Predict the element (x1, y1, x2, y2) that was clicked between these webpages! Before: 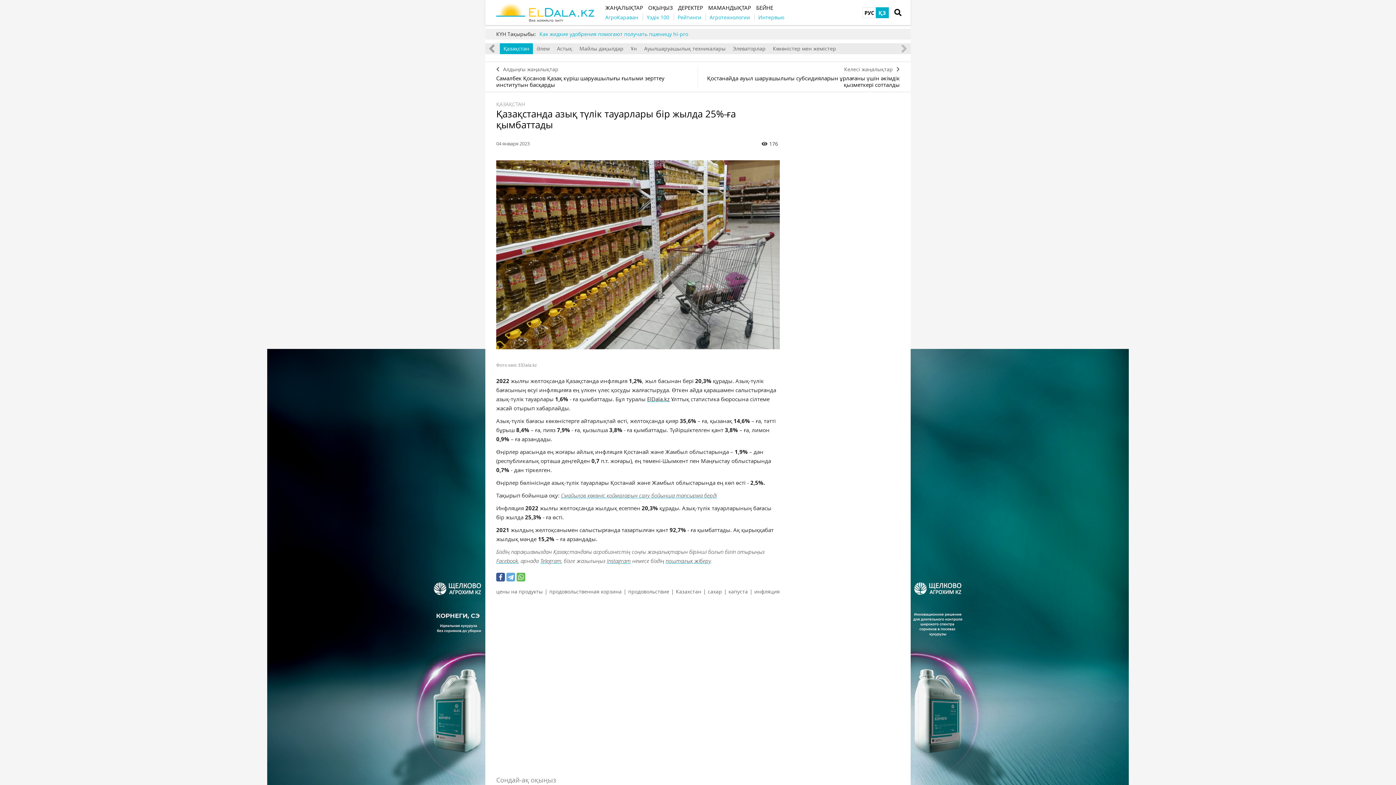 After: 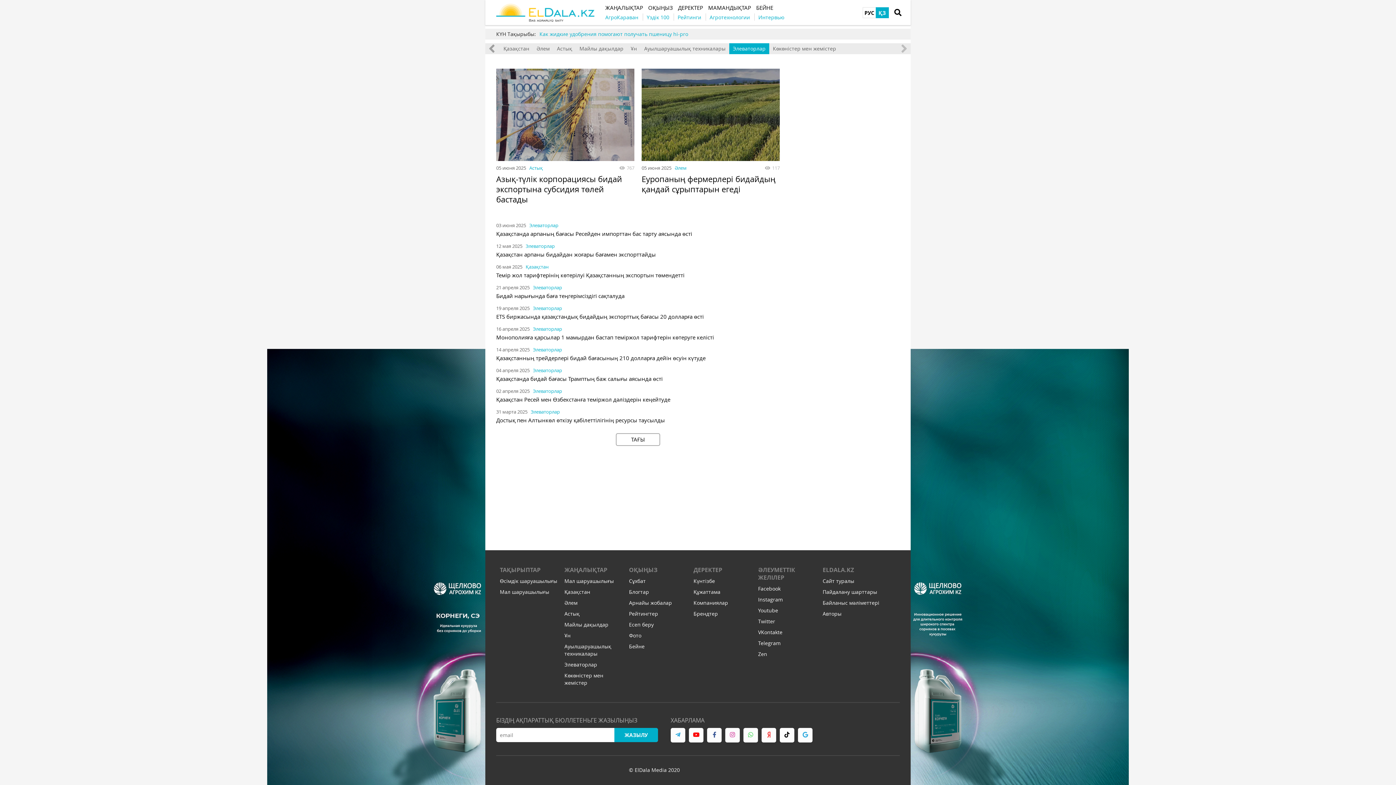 Action: bbox: (729, 43, 769, 54) label: Элеваторлар